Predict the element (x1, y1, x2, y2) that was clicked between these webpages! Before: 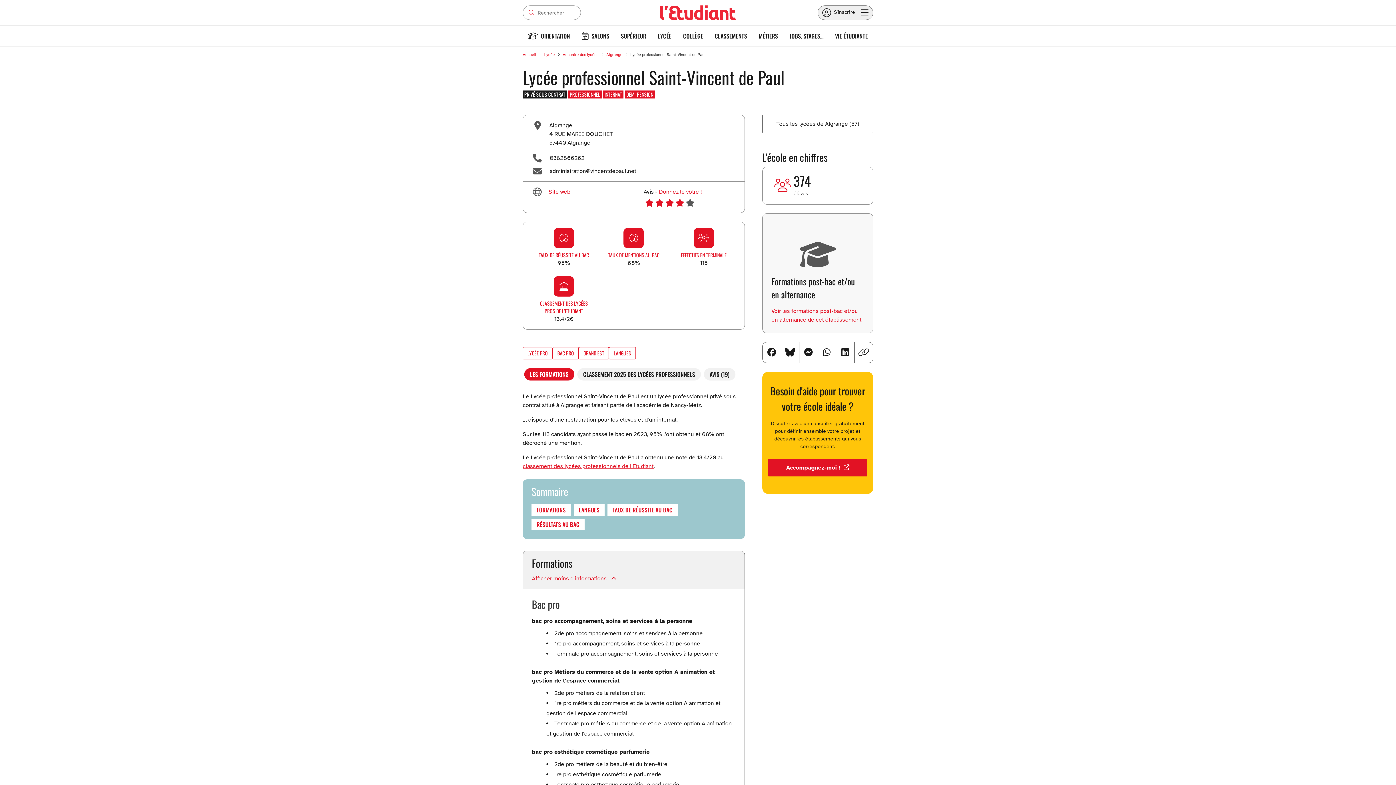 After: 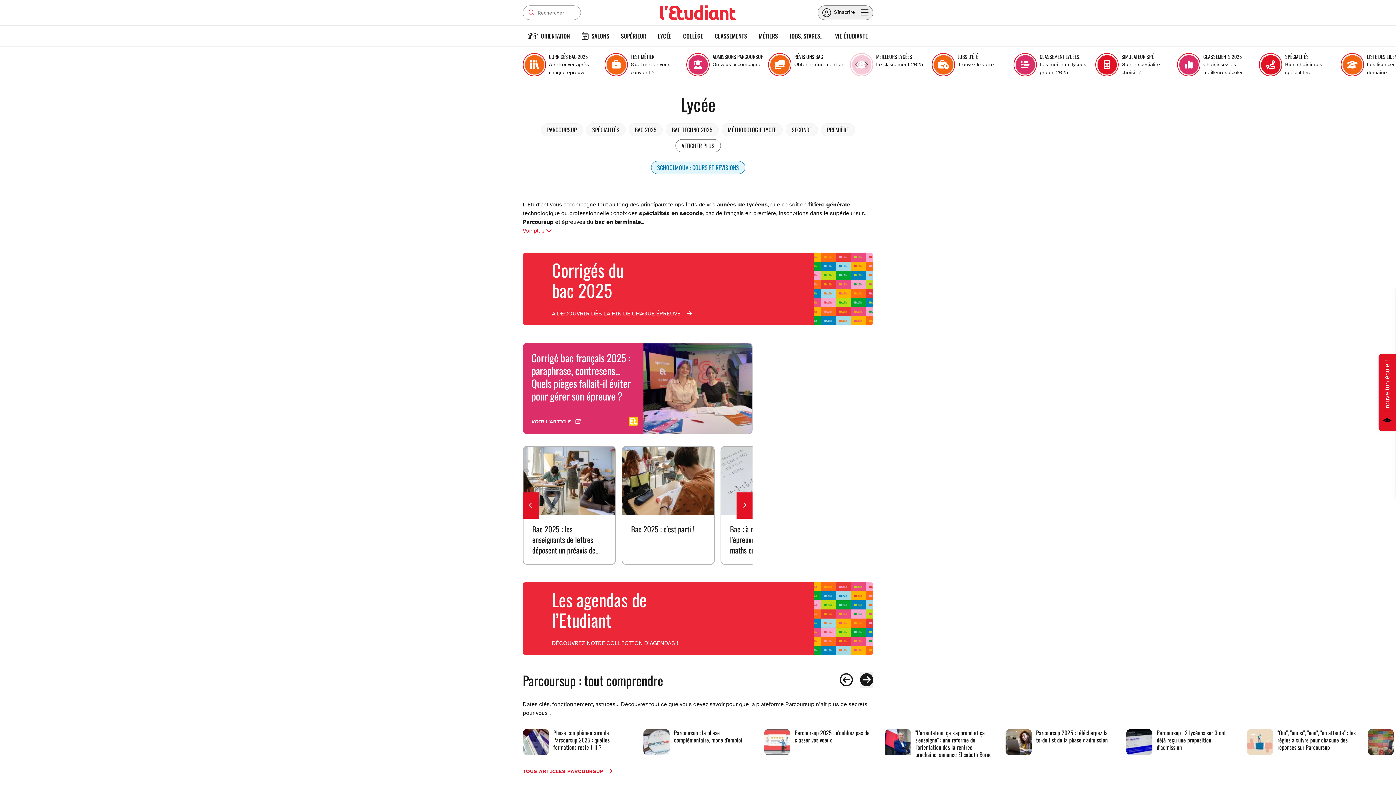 Action: label: Lycée  bbox: (544, 52, 556, 57)